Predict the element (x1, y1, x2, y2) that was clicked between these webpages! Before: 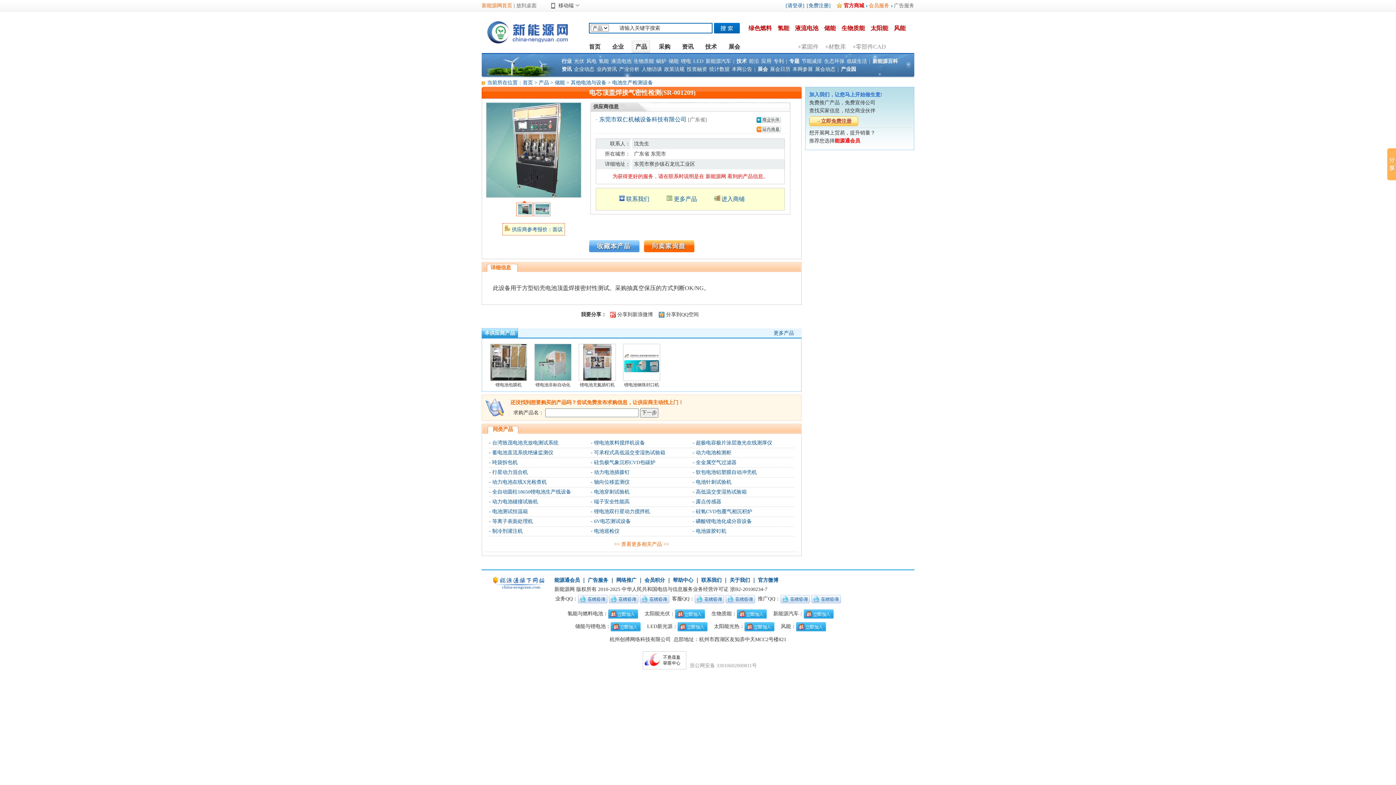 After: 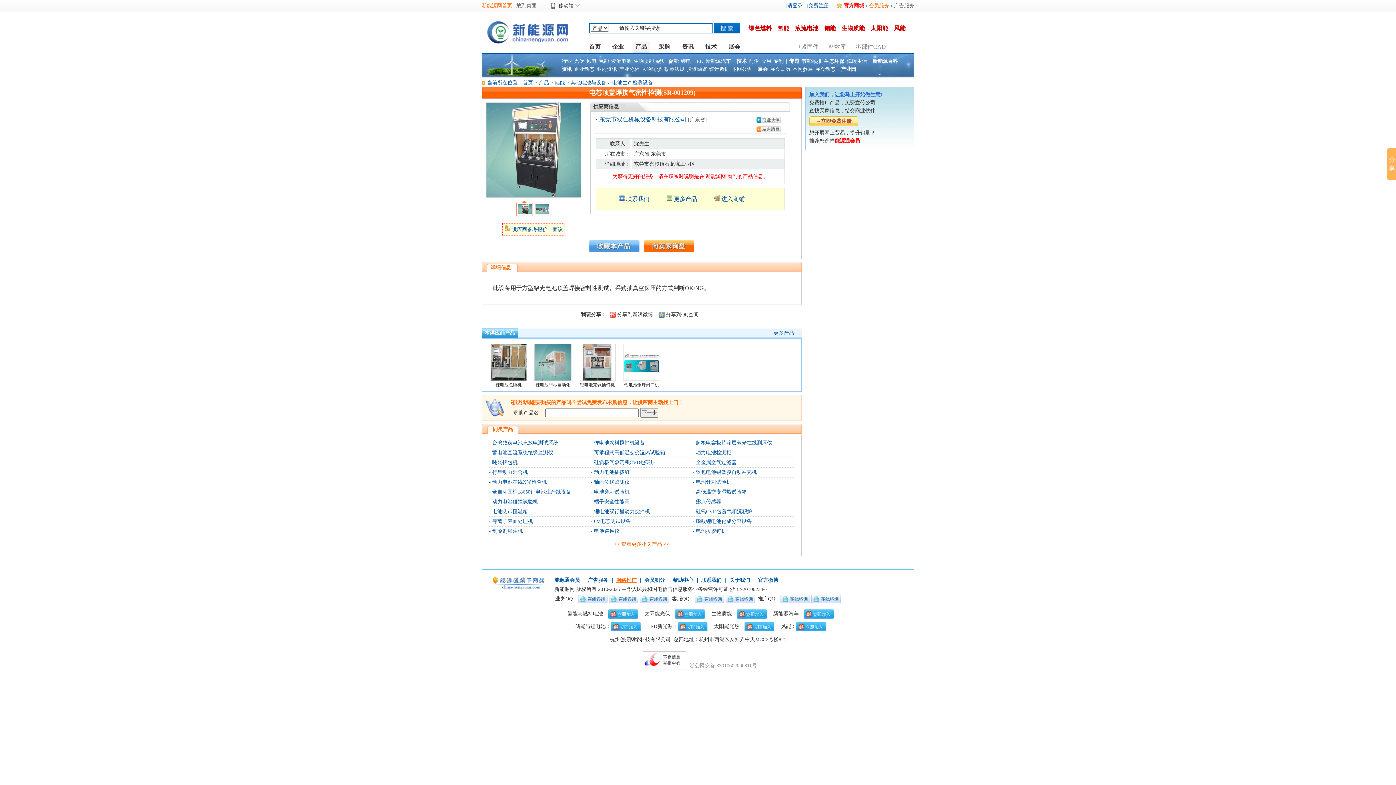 Action: label: 网络推广 bbox: (616, 577, 636, 583)